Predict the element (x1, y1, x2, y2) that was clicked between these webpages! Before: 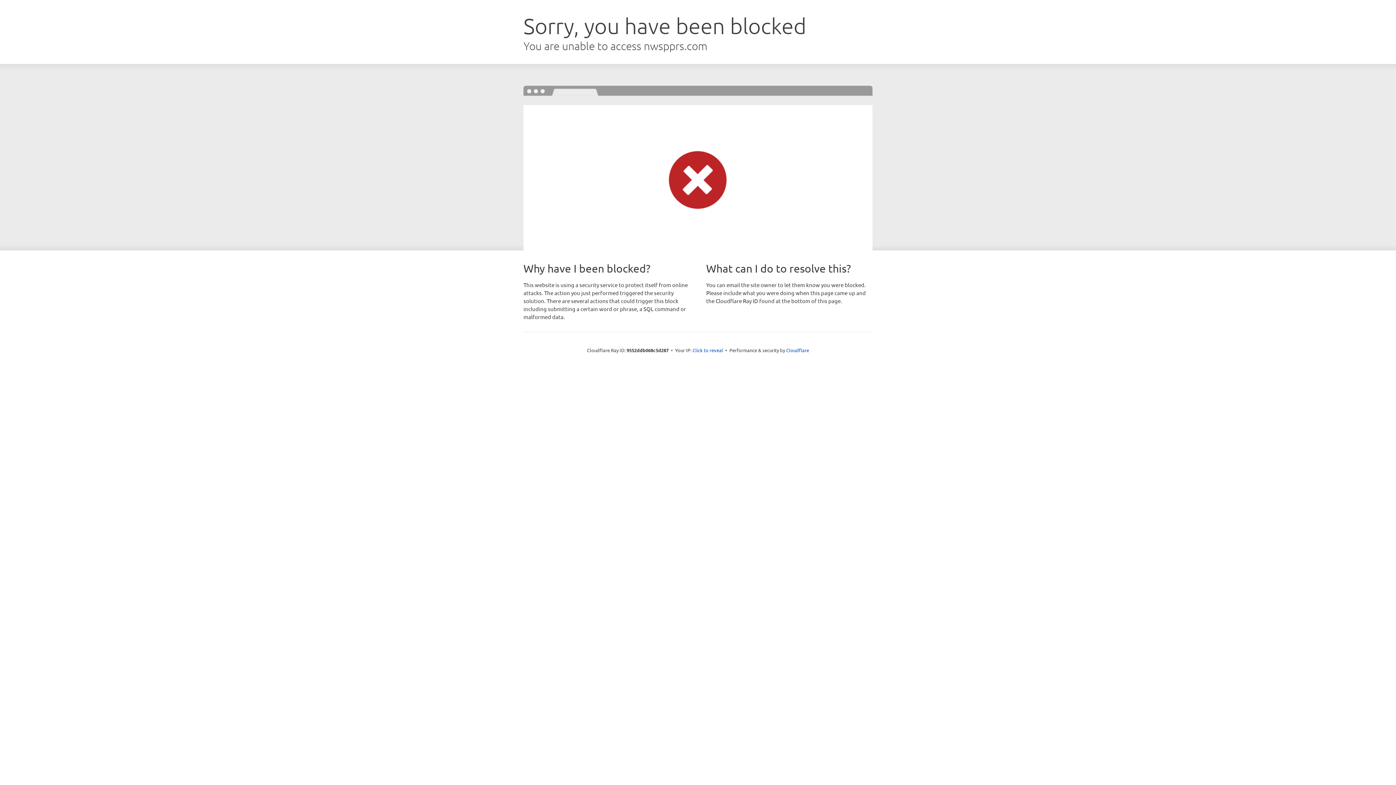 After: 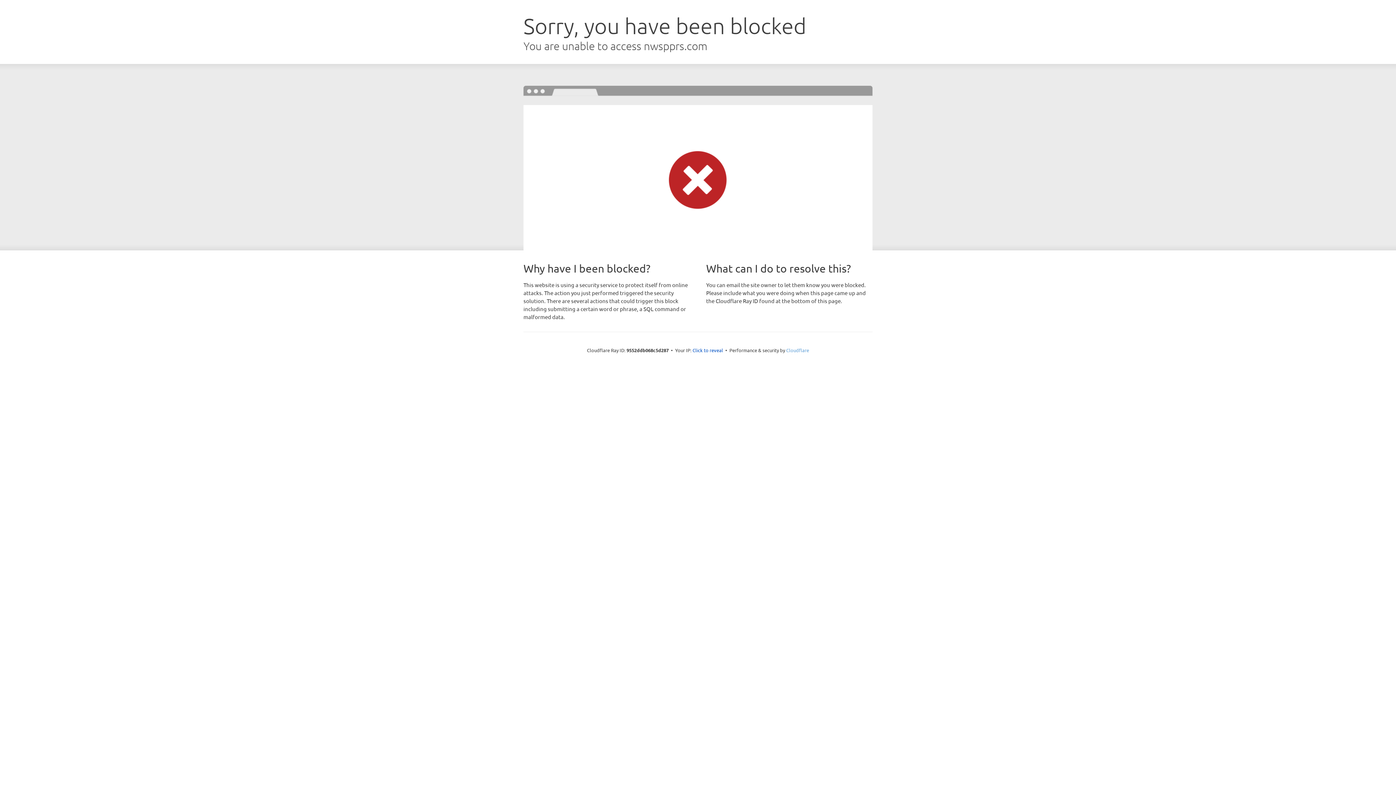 Action: label: Cloudflare bbox: (786, 347, 809, 353)